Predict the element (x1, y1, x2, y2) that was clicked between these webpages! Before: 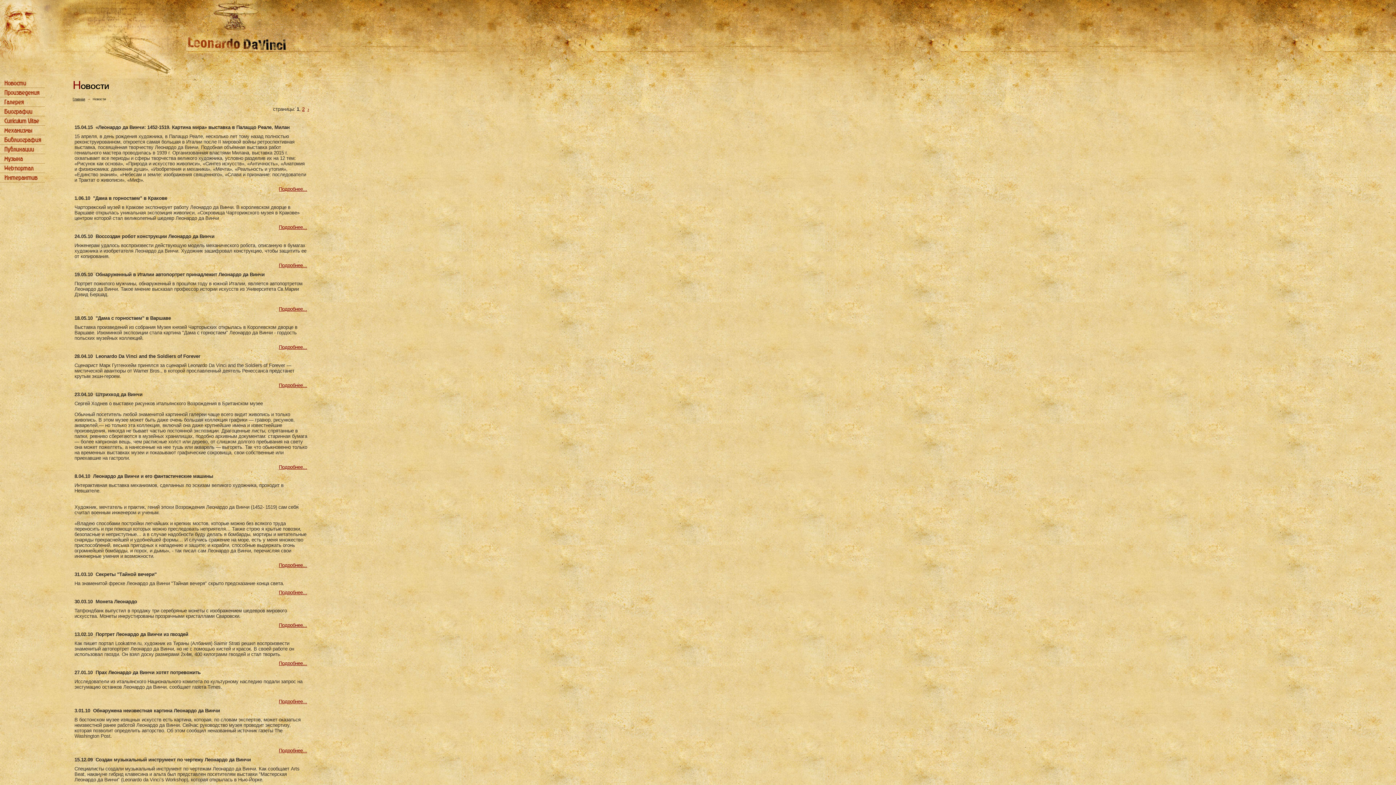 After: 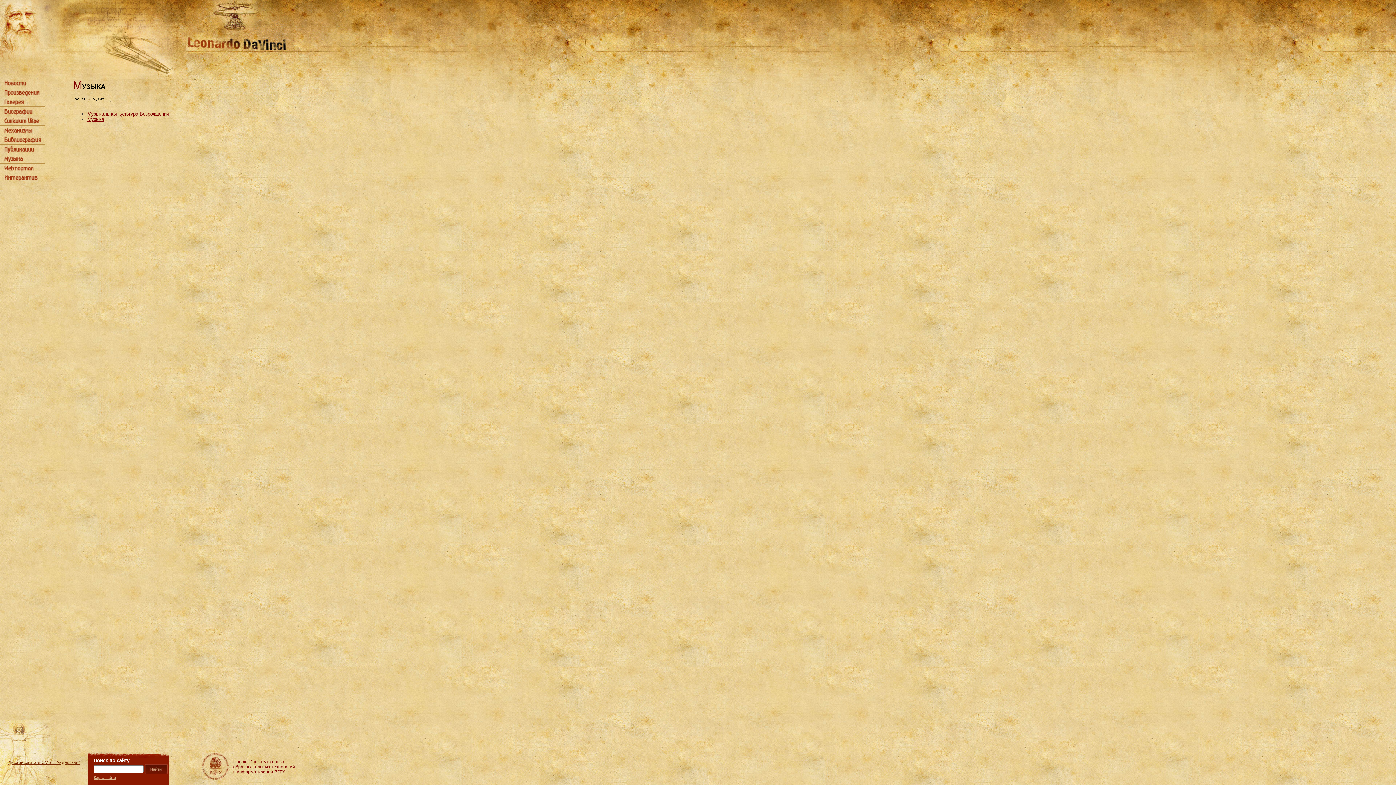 Action: bbox: (0, 157, 44, 163)